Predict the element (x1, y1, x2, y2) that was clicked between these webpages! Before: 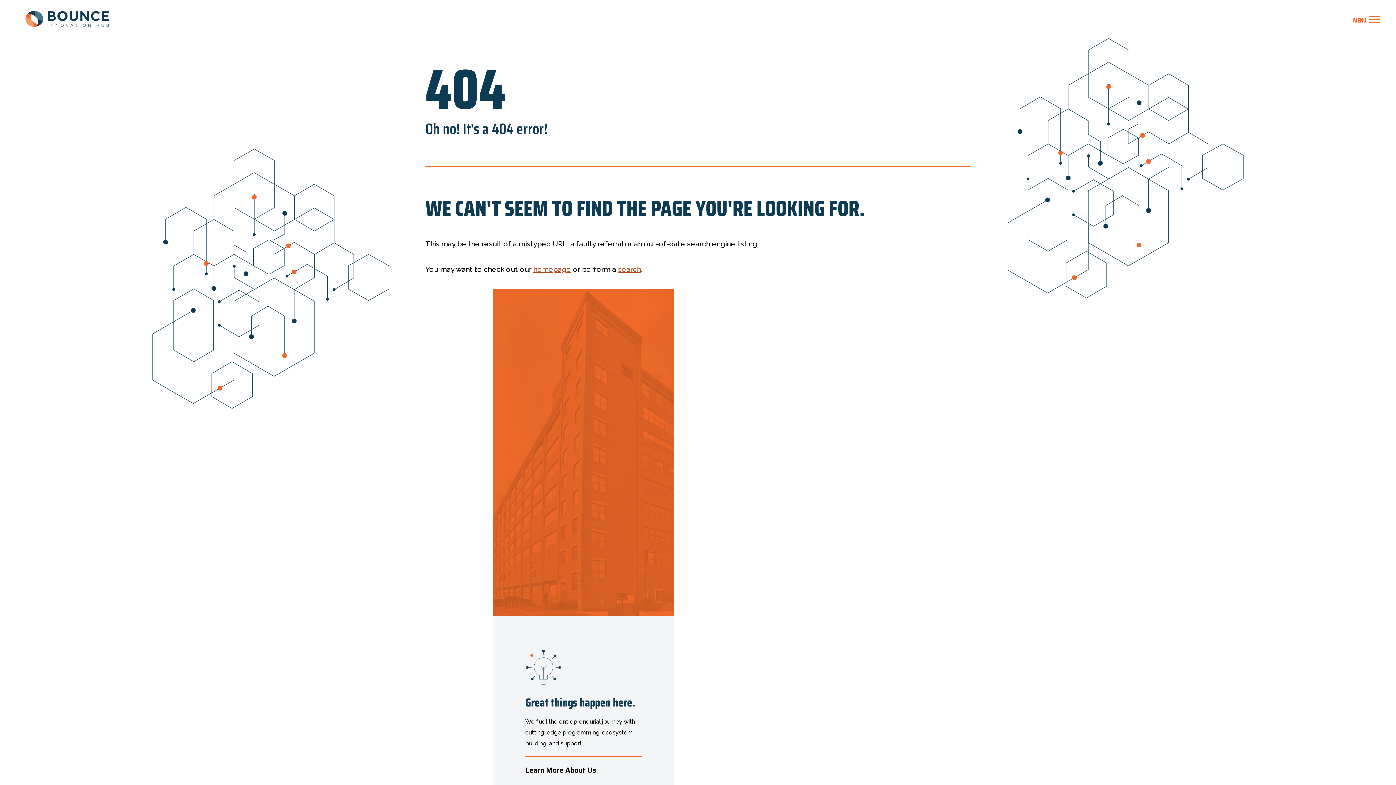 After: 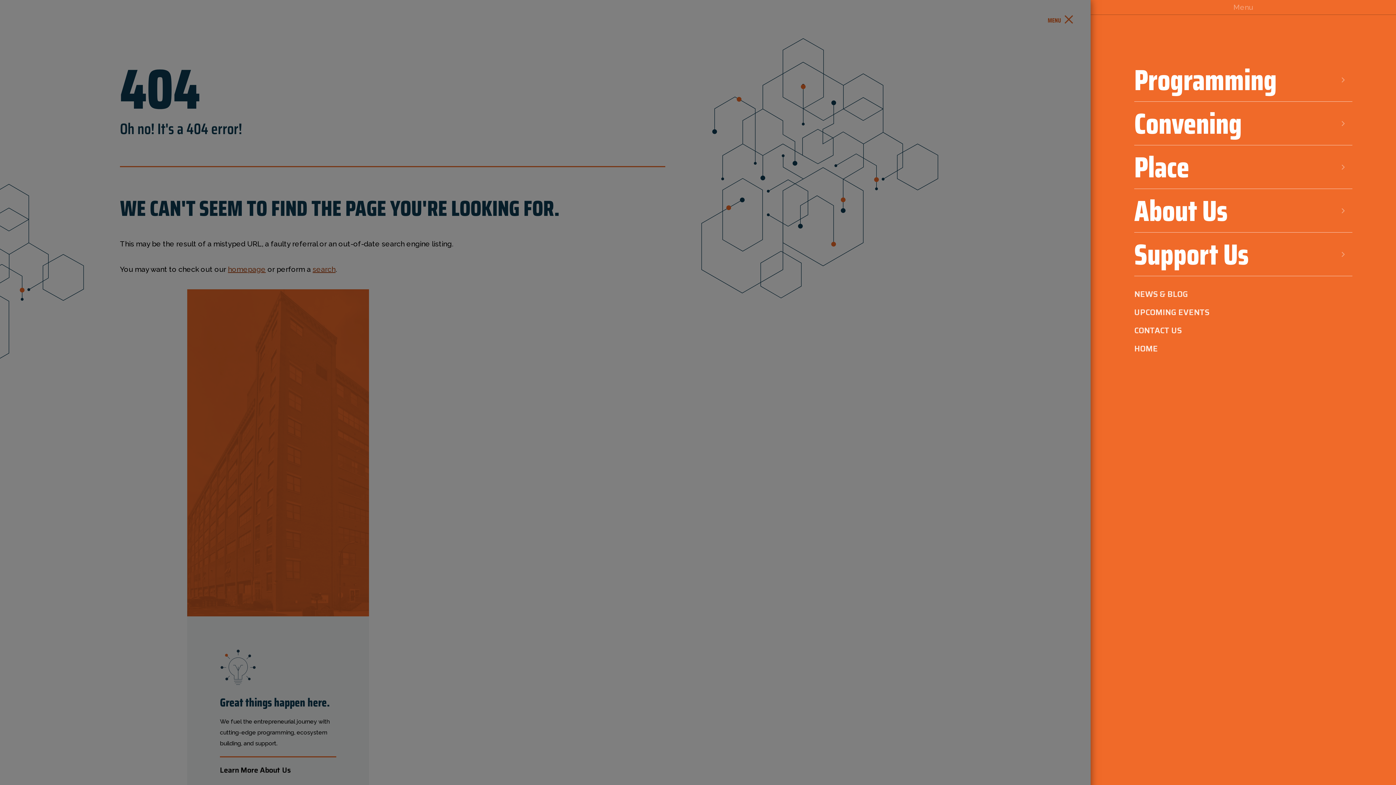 Action: bbox: (1362, 8, 1386, 32)